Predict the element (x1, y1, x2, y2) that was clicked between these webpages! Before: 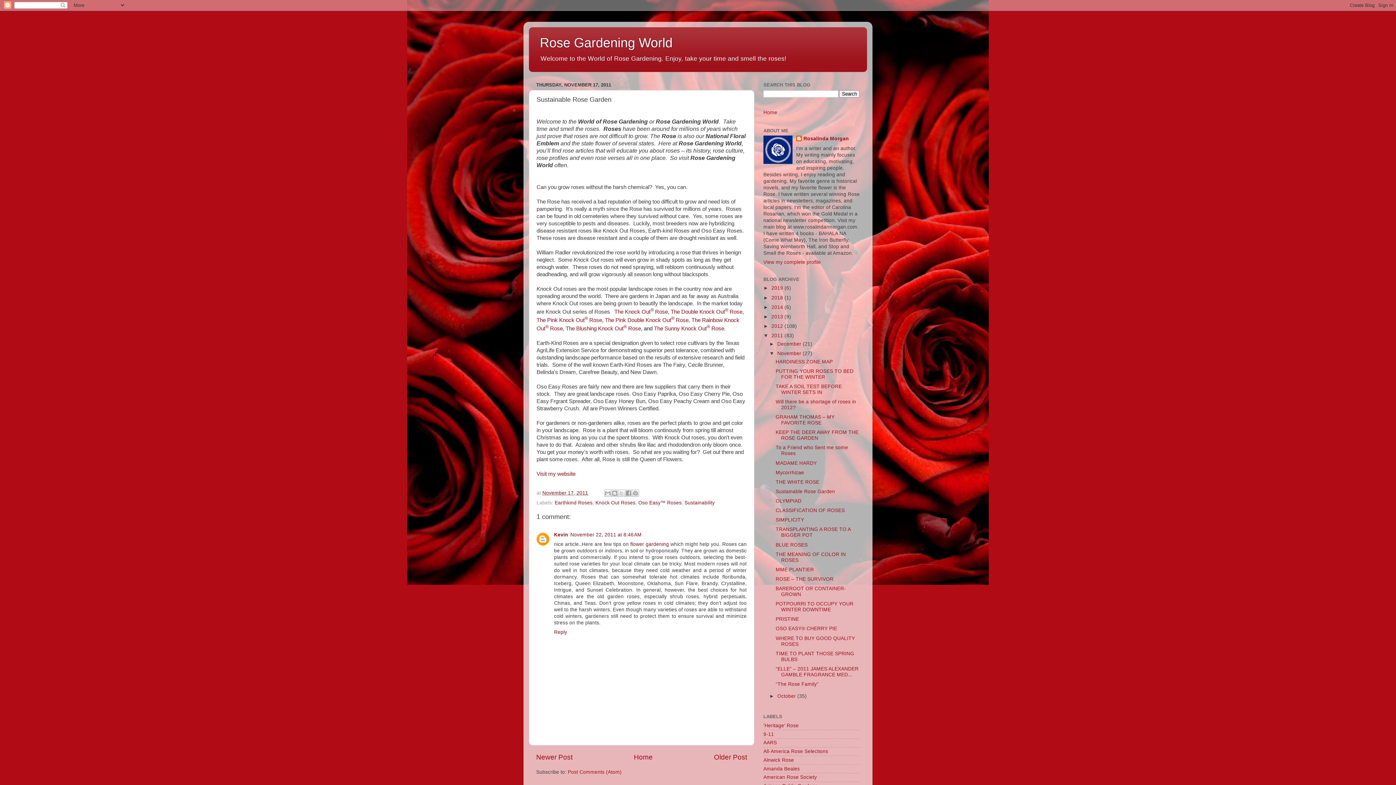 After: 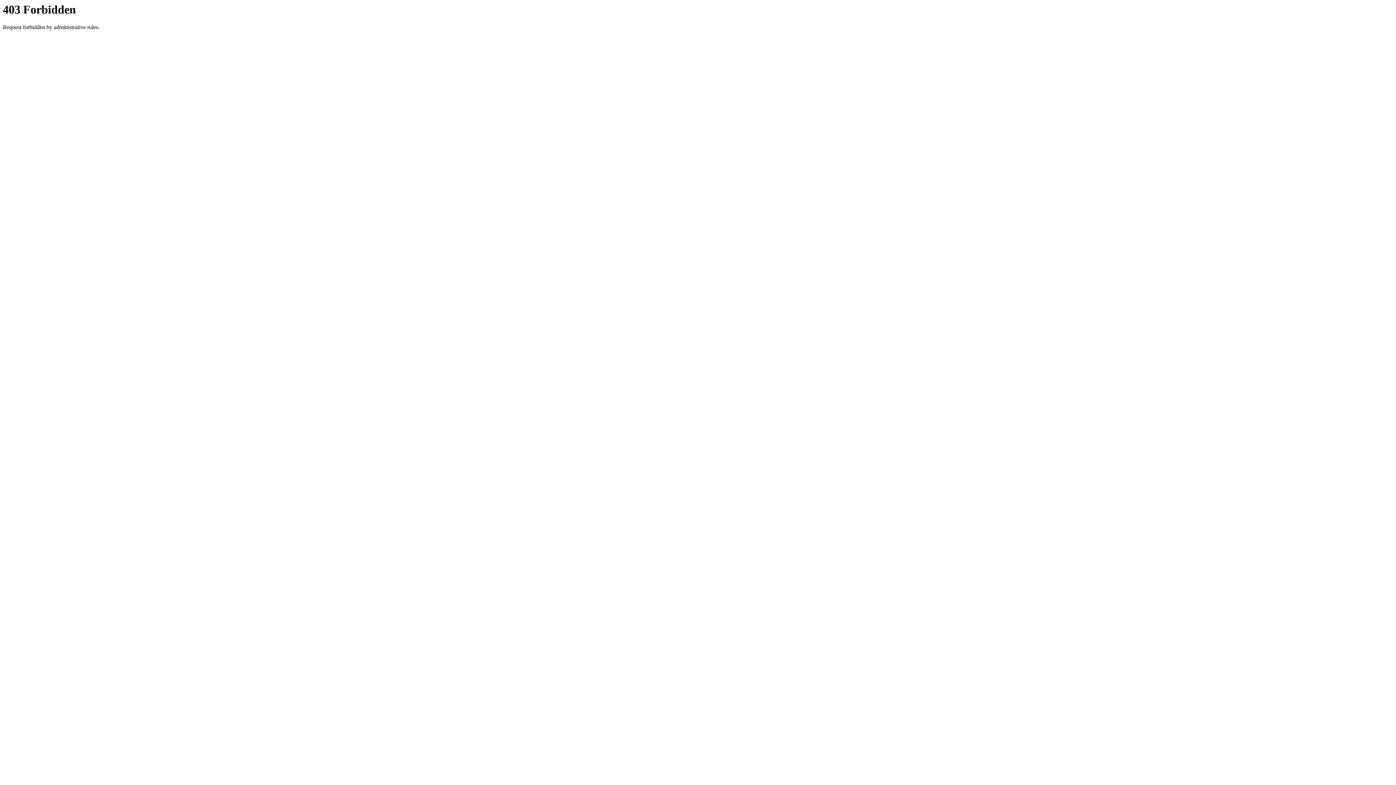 Action: bbox: (536, 471, 575, 477) label: Visit my website